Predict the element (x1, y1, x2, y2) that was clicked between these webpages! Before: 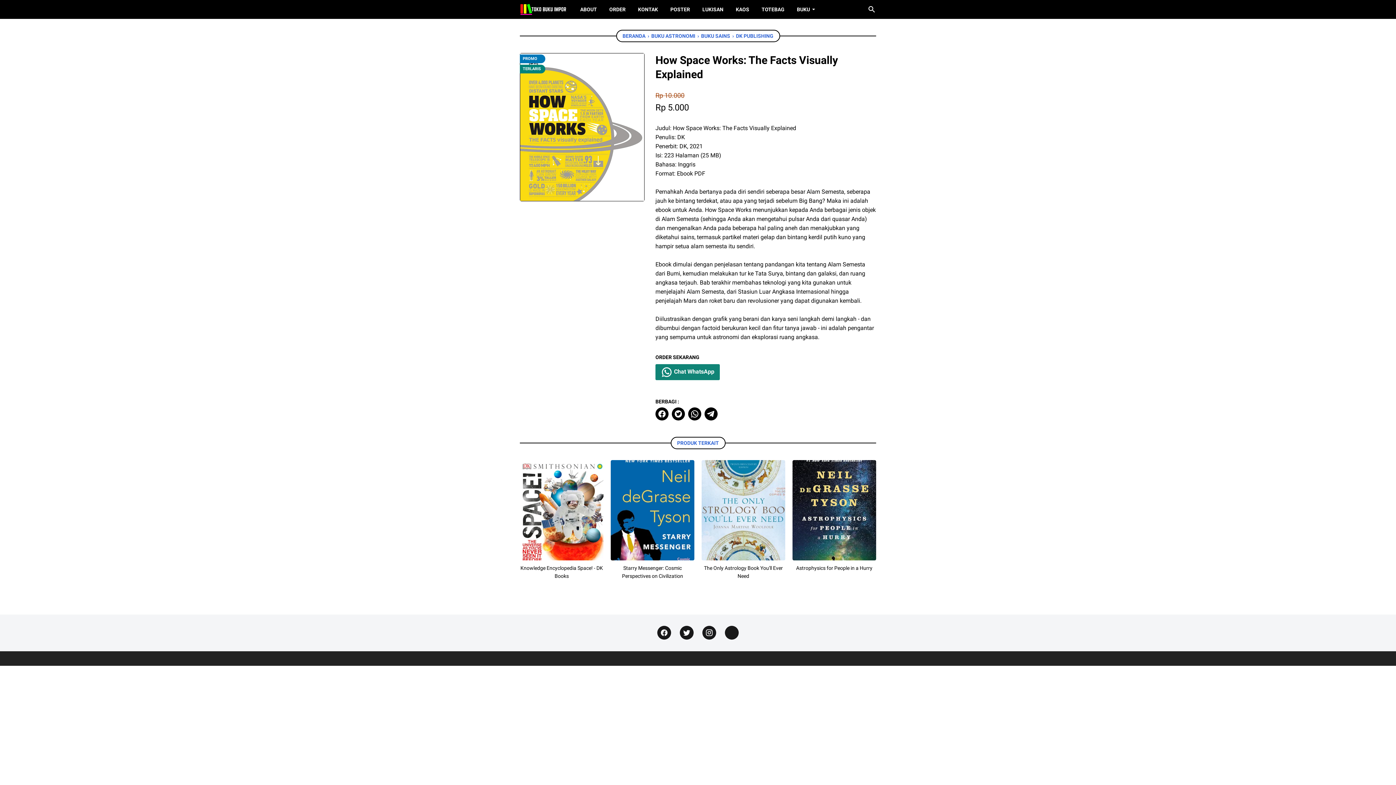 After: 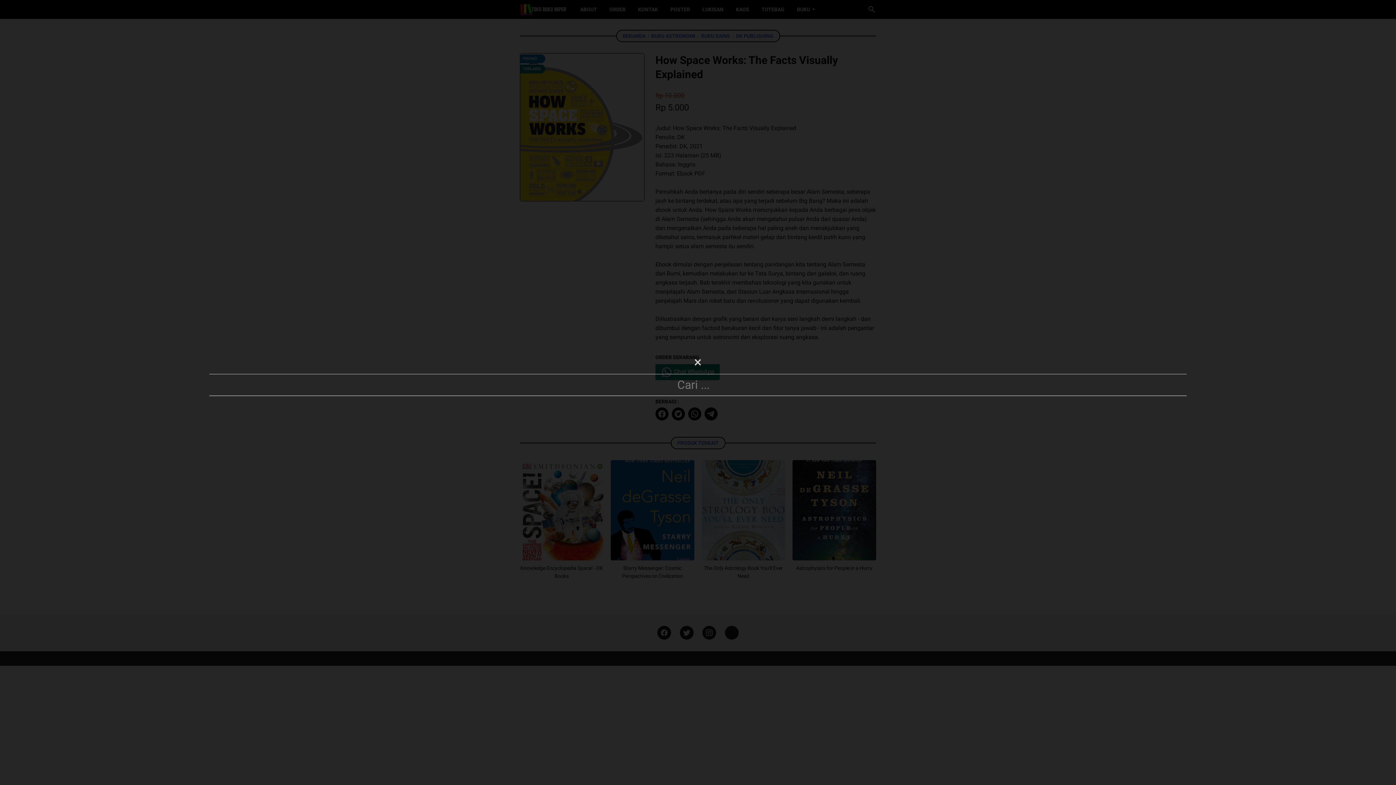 Action: bbox: (867, 5, 876, 13) label: Cari blog ini